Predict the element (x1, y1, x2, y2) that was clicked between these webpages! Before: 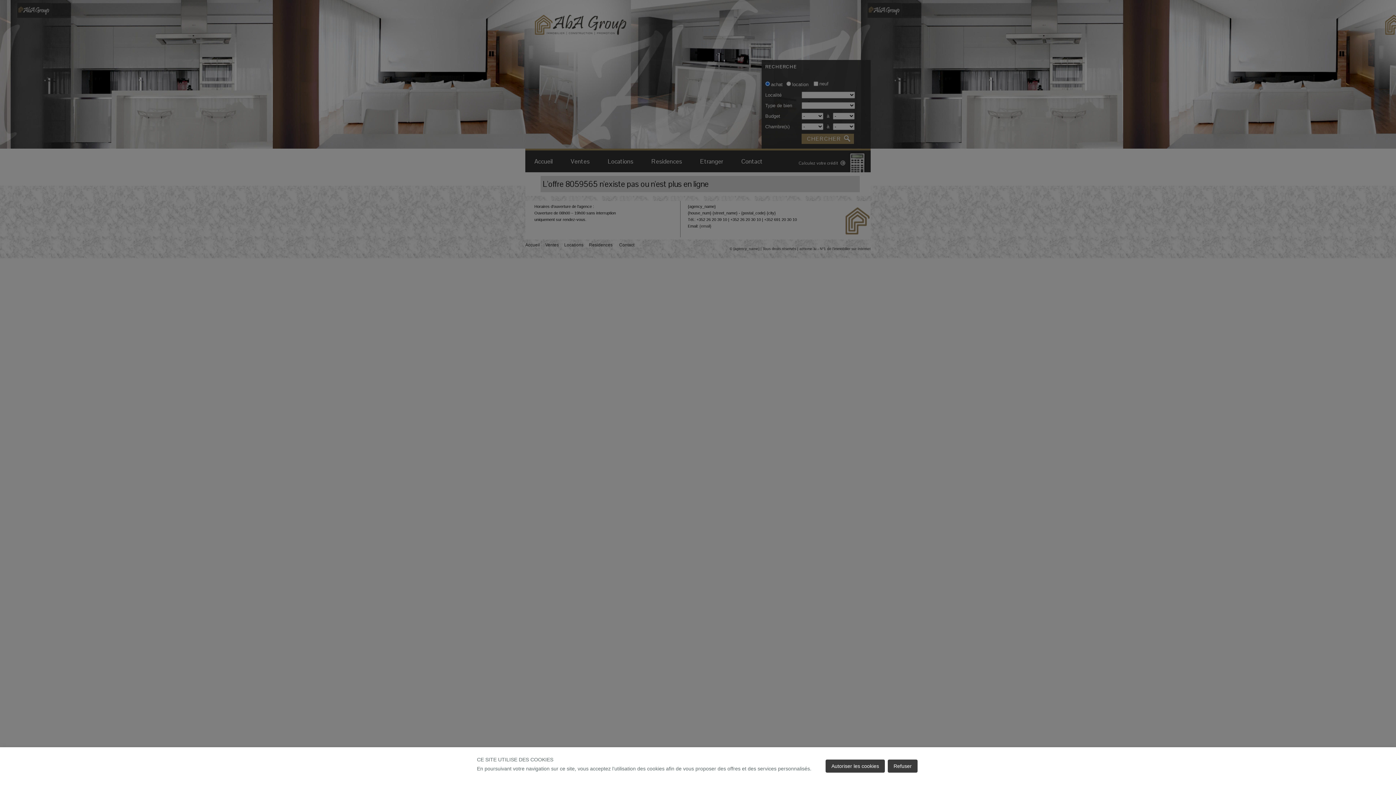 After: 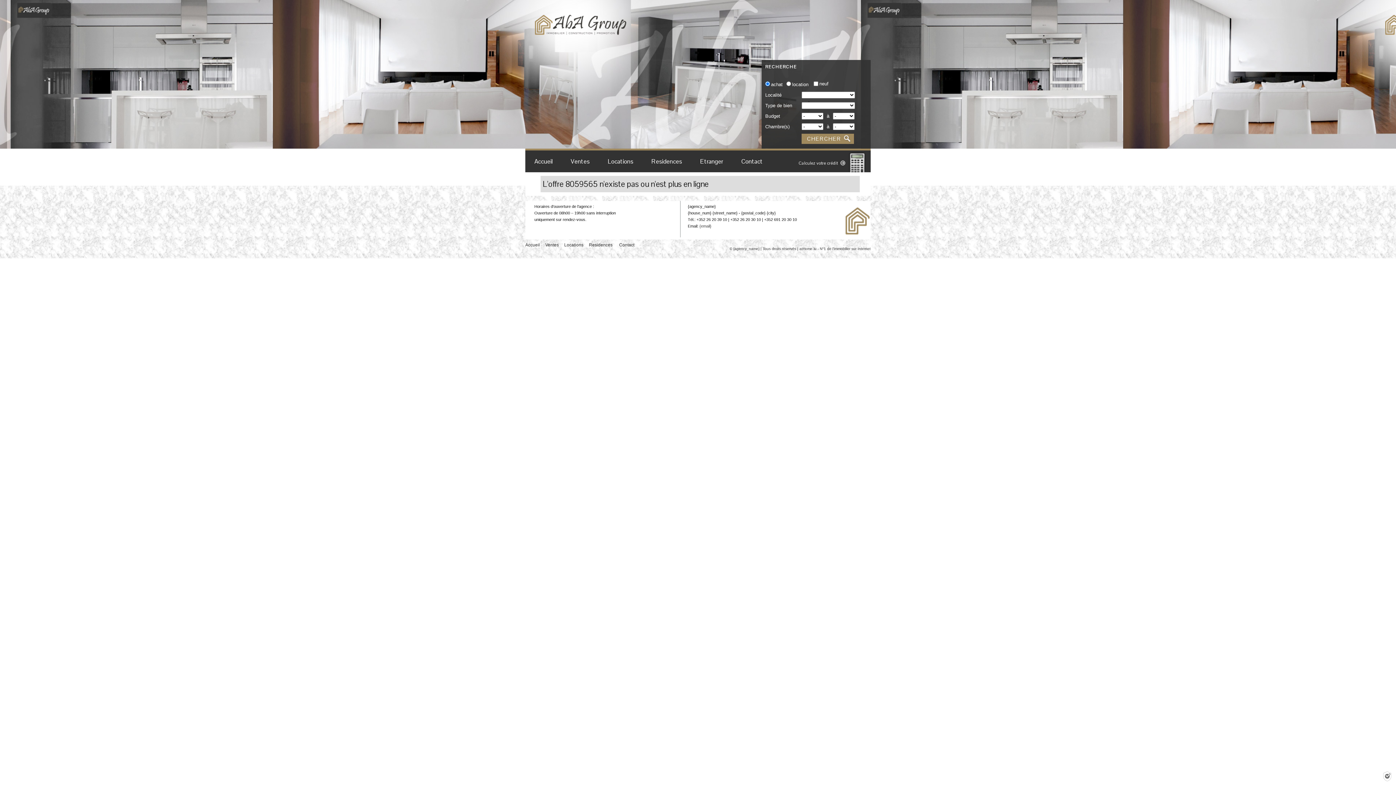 Action: label: Refuser bbox: (888, 760, 917, 773)